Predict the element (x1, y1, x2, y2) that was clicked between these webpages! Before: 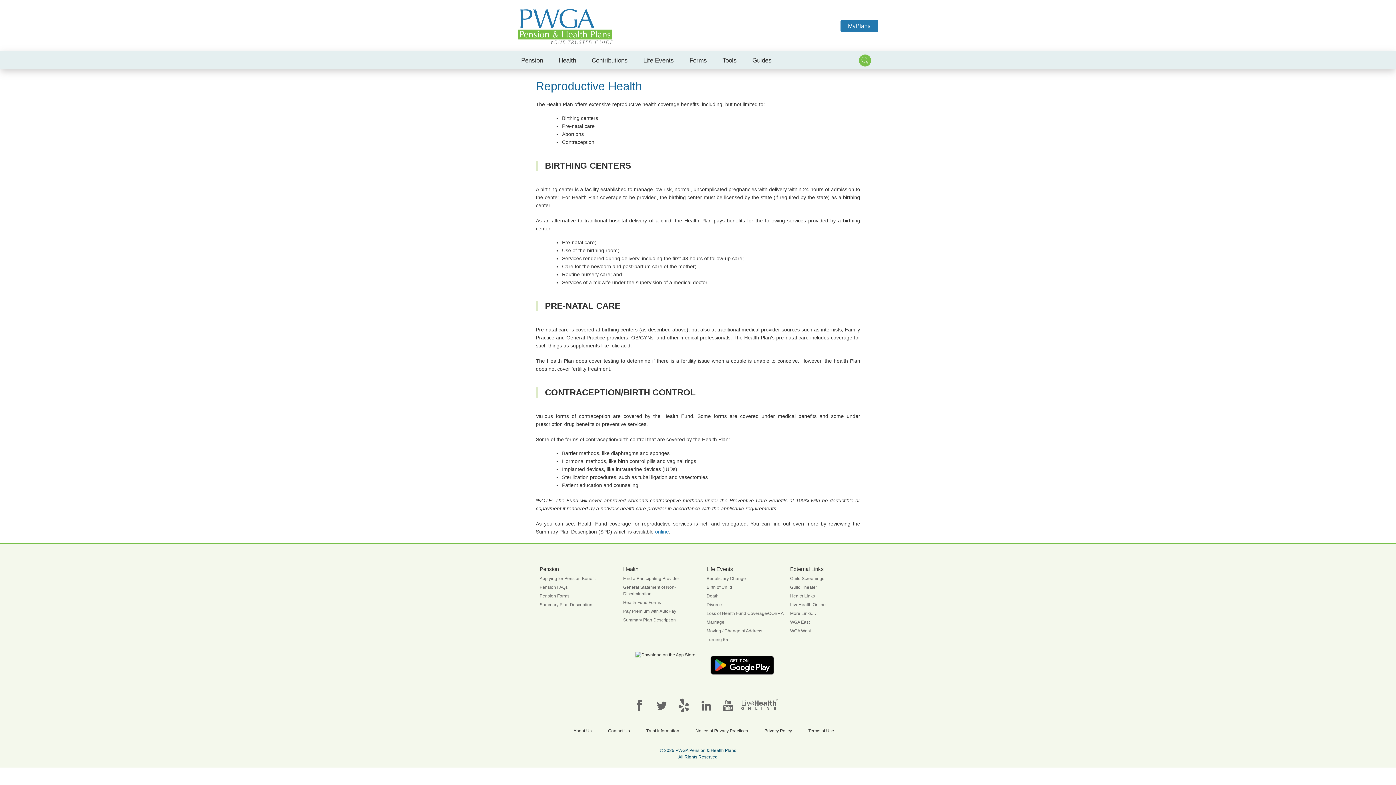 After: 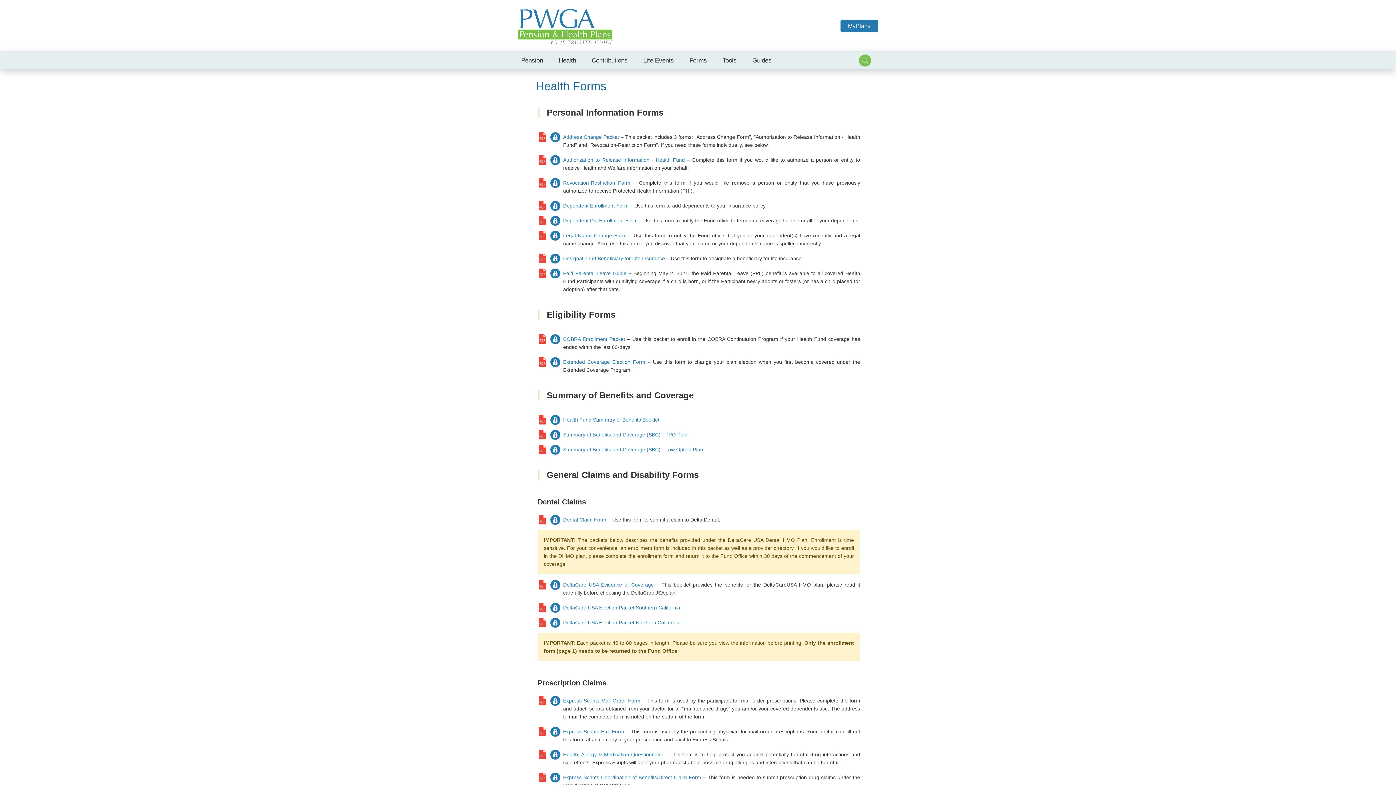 Action: label: Beneficiary Change bbox: (705, 574, 785, 583)